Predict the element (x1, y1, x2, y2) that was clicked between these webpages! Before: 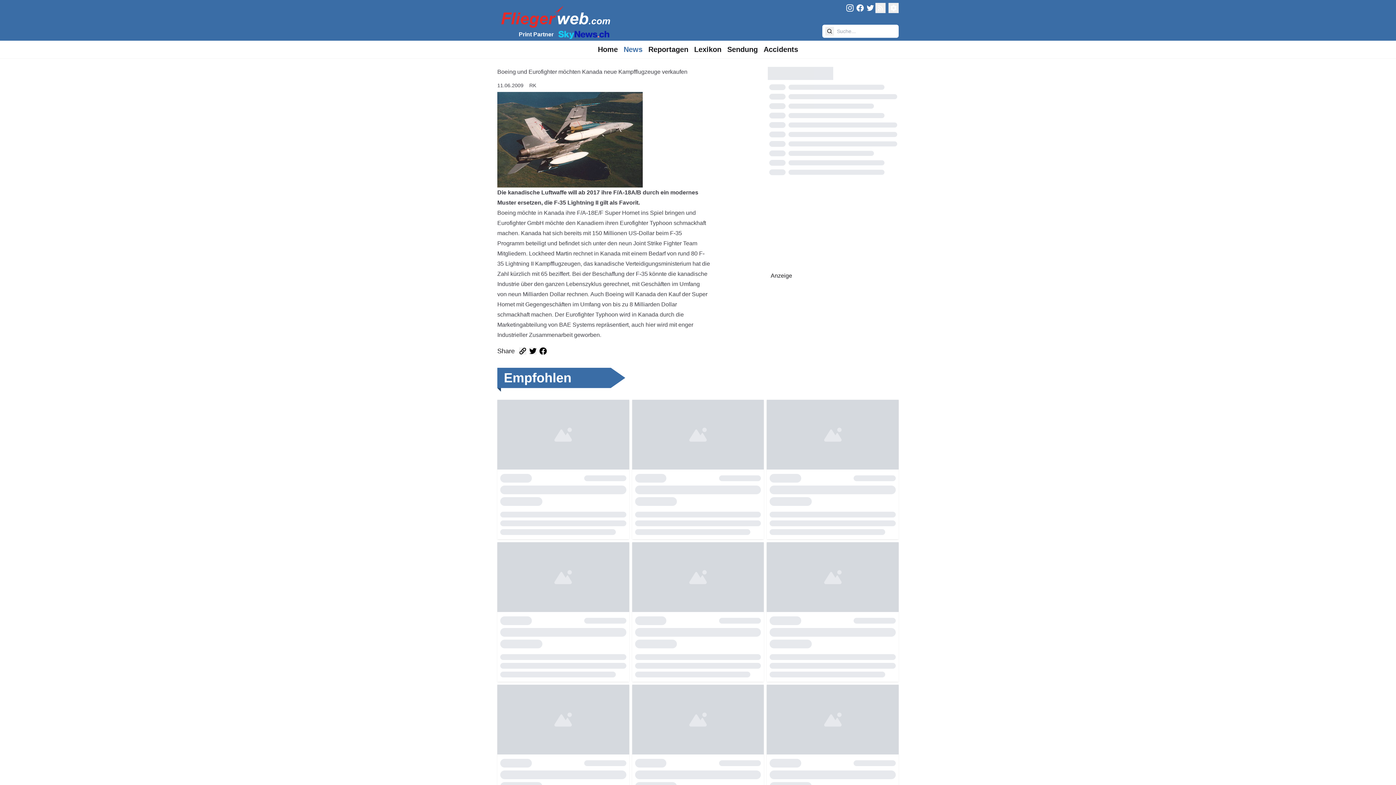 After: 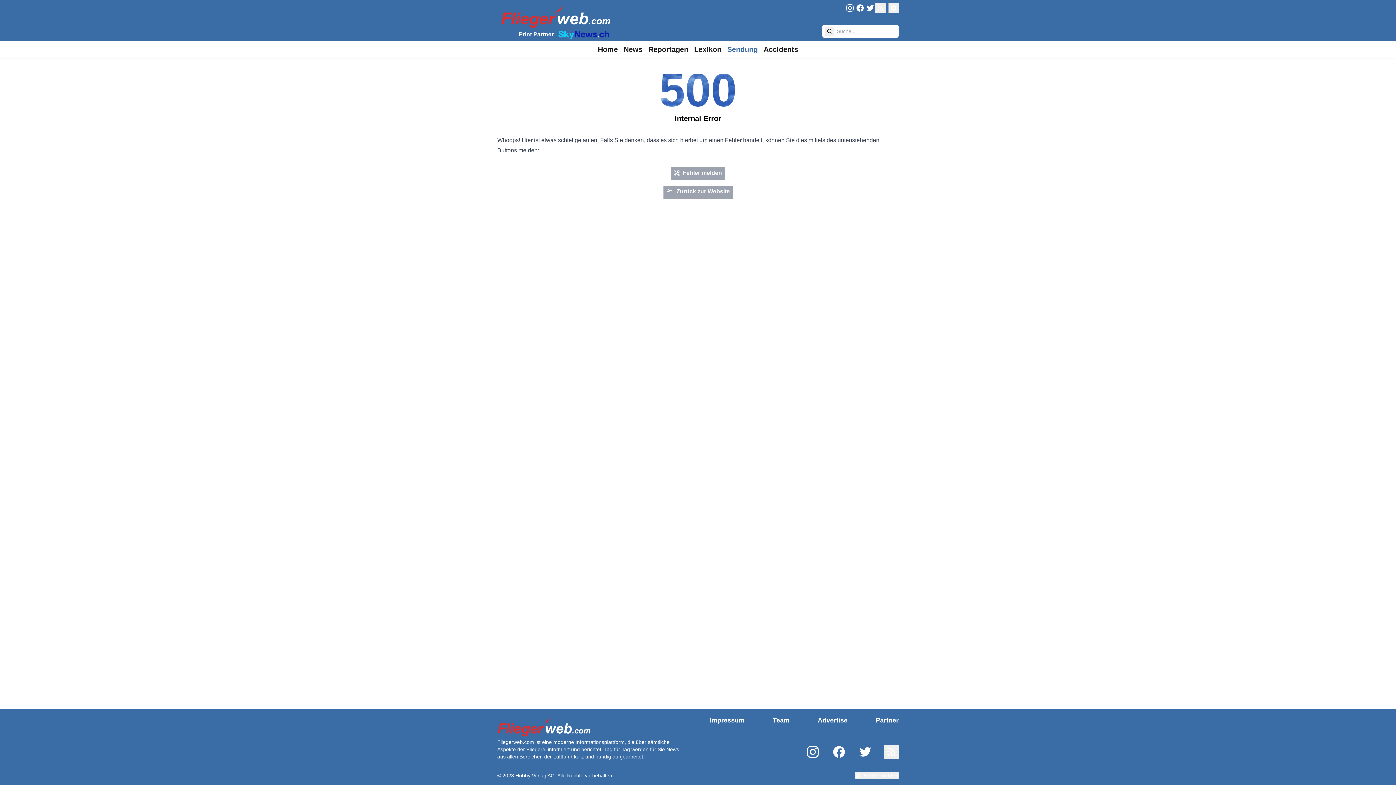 Action: label: Sendung bbox: (724, 41, 760, 57)